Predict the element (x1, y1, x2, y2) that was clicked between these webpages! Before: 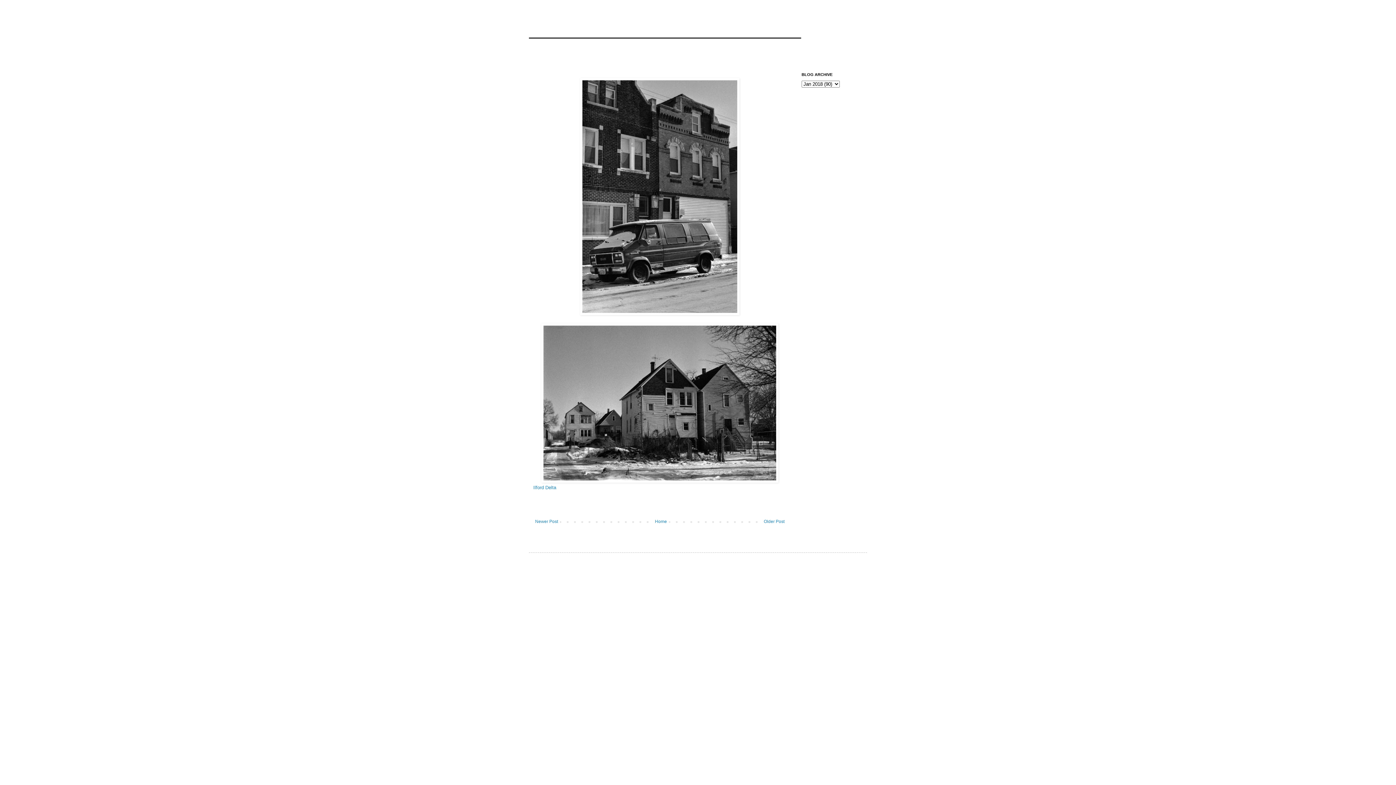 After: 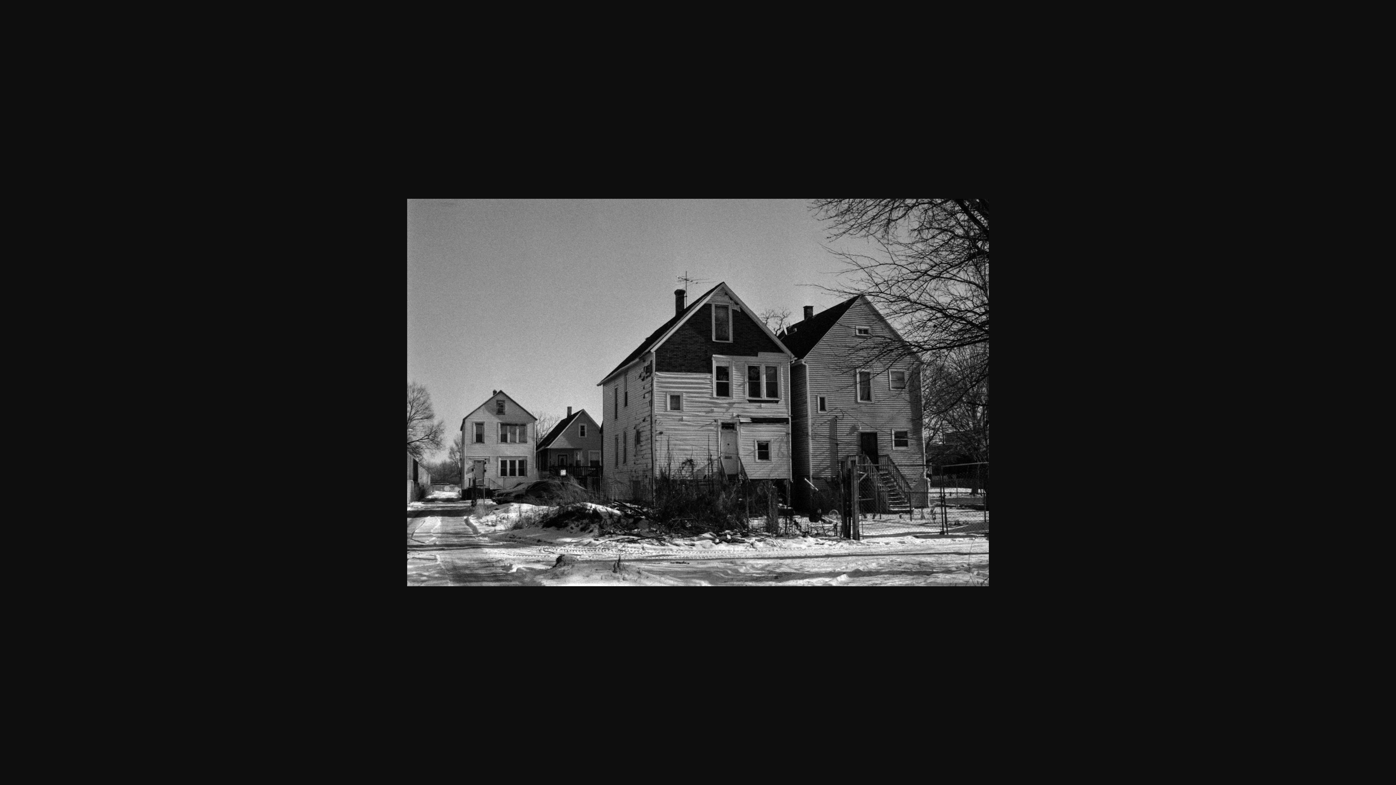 Action: bbox: (541, 478, 778, 484)